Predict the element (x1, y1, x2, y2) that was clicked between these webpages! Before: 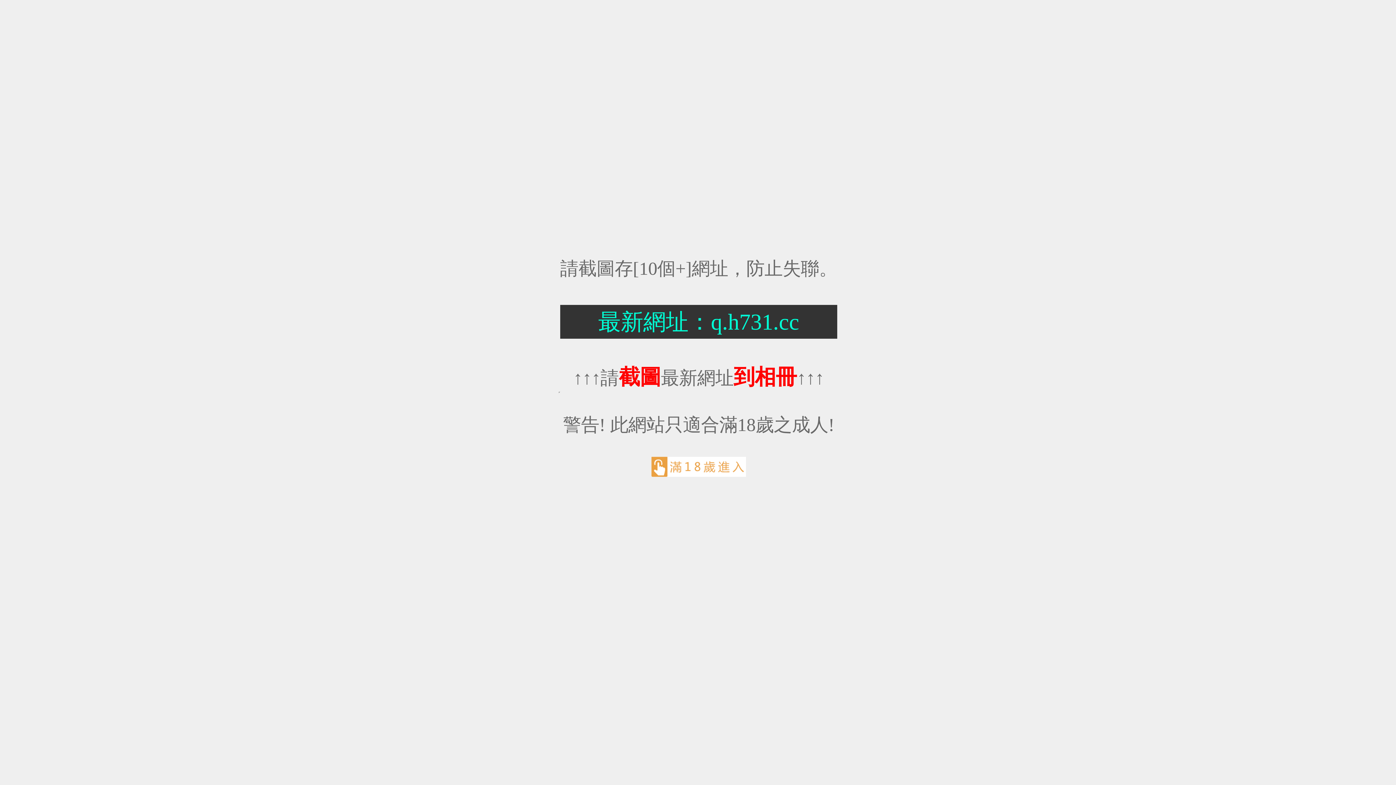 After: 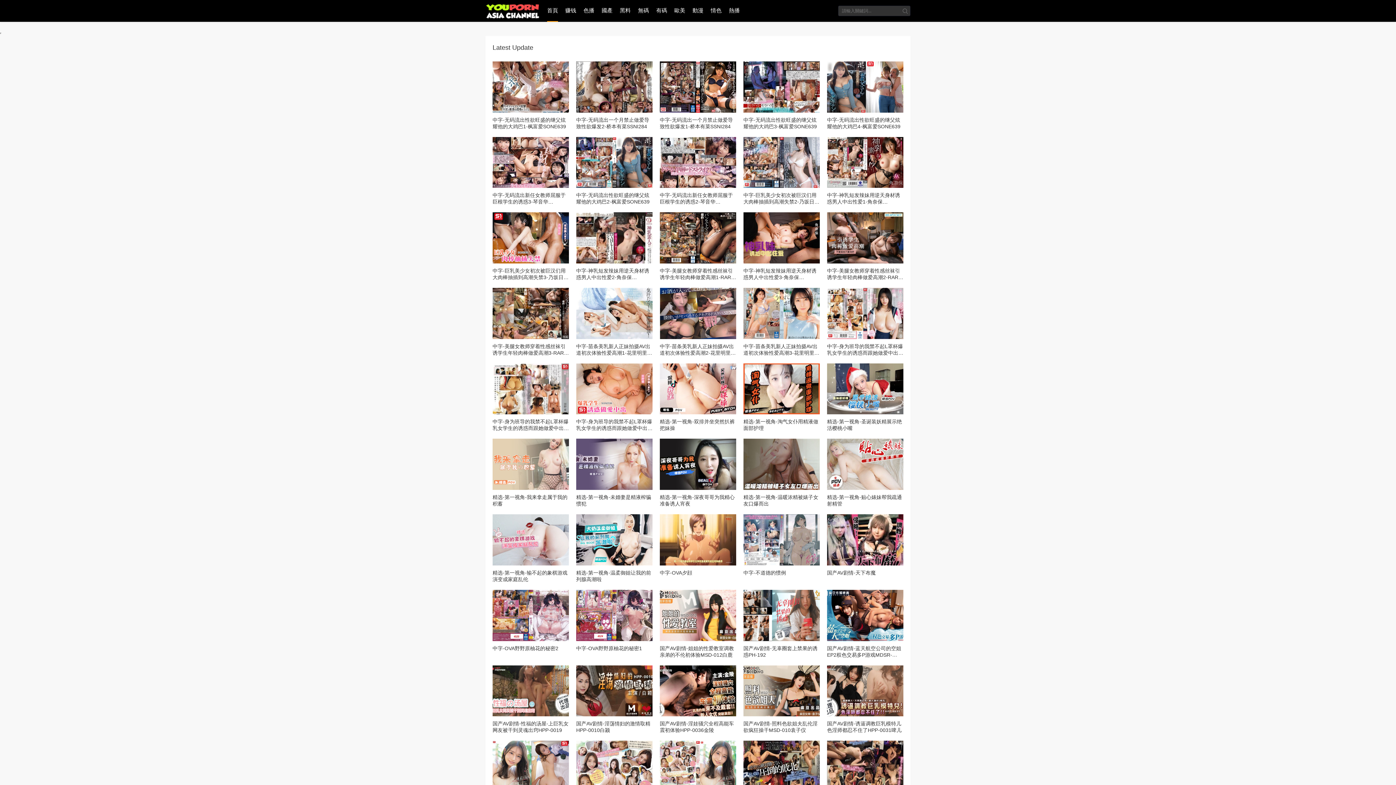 Action: bbox: (651, 470, 746, 478)